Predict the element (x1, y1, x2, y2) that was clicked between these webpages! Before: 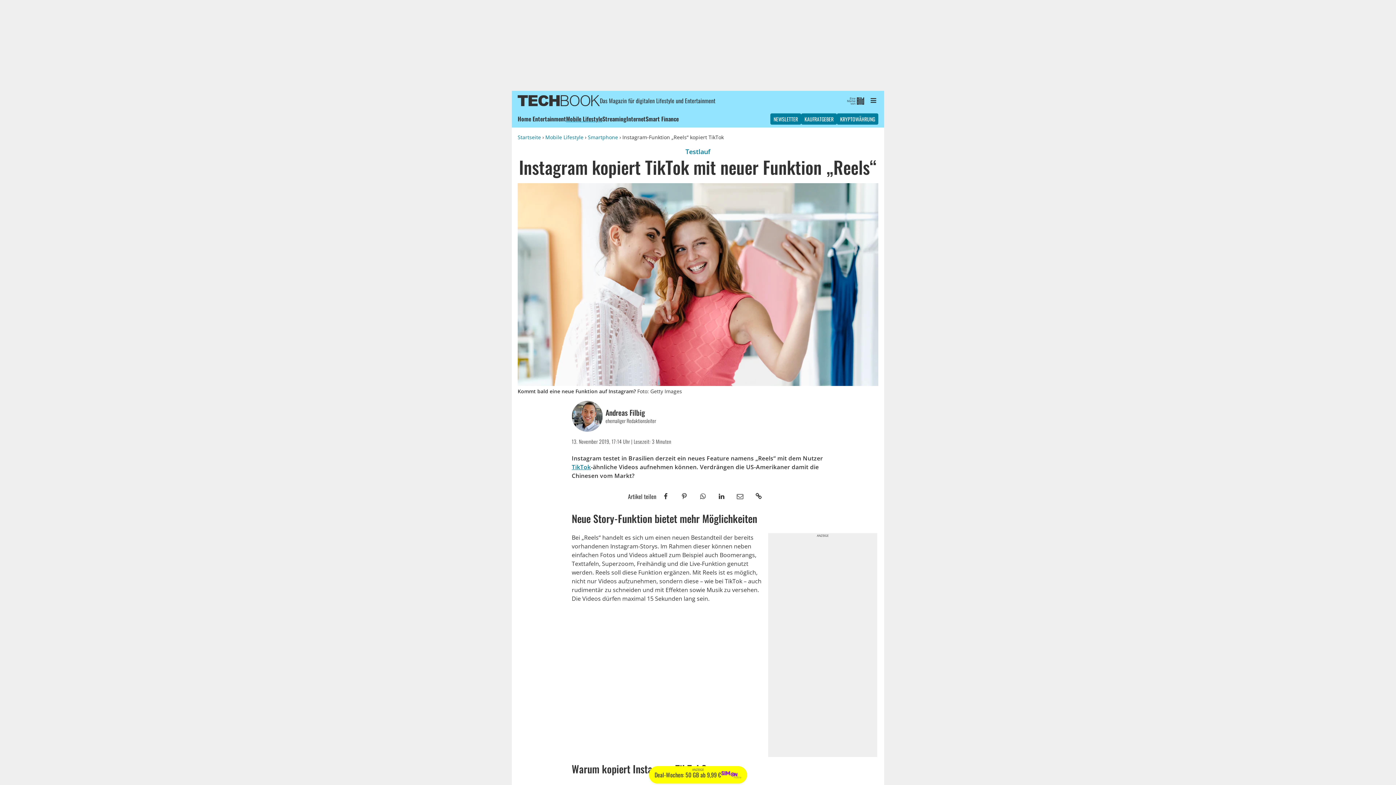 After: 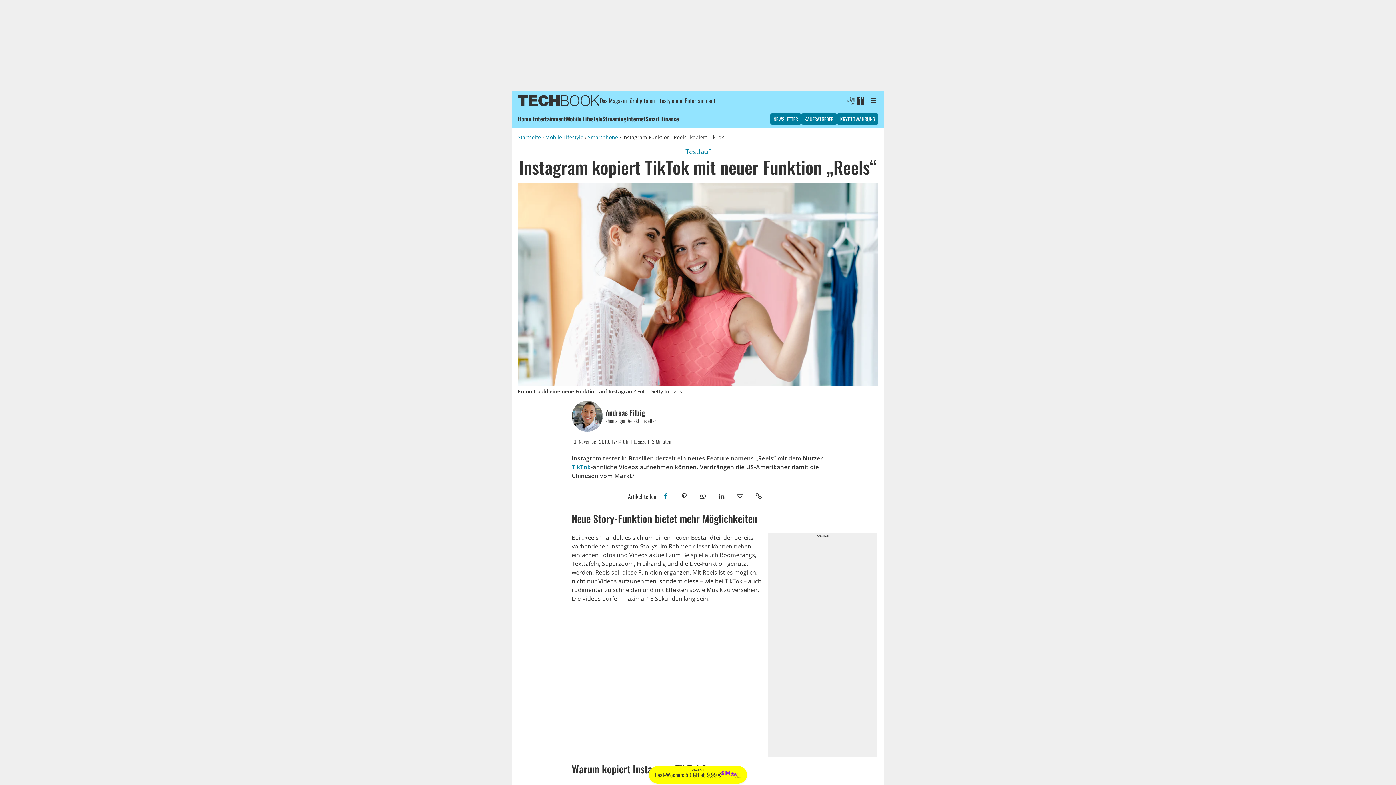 Action: bbox: (656, 489, 675, 504)